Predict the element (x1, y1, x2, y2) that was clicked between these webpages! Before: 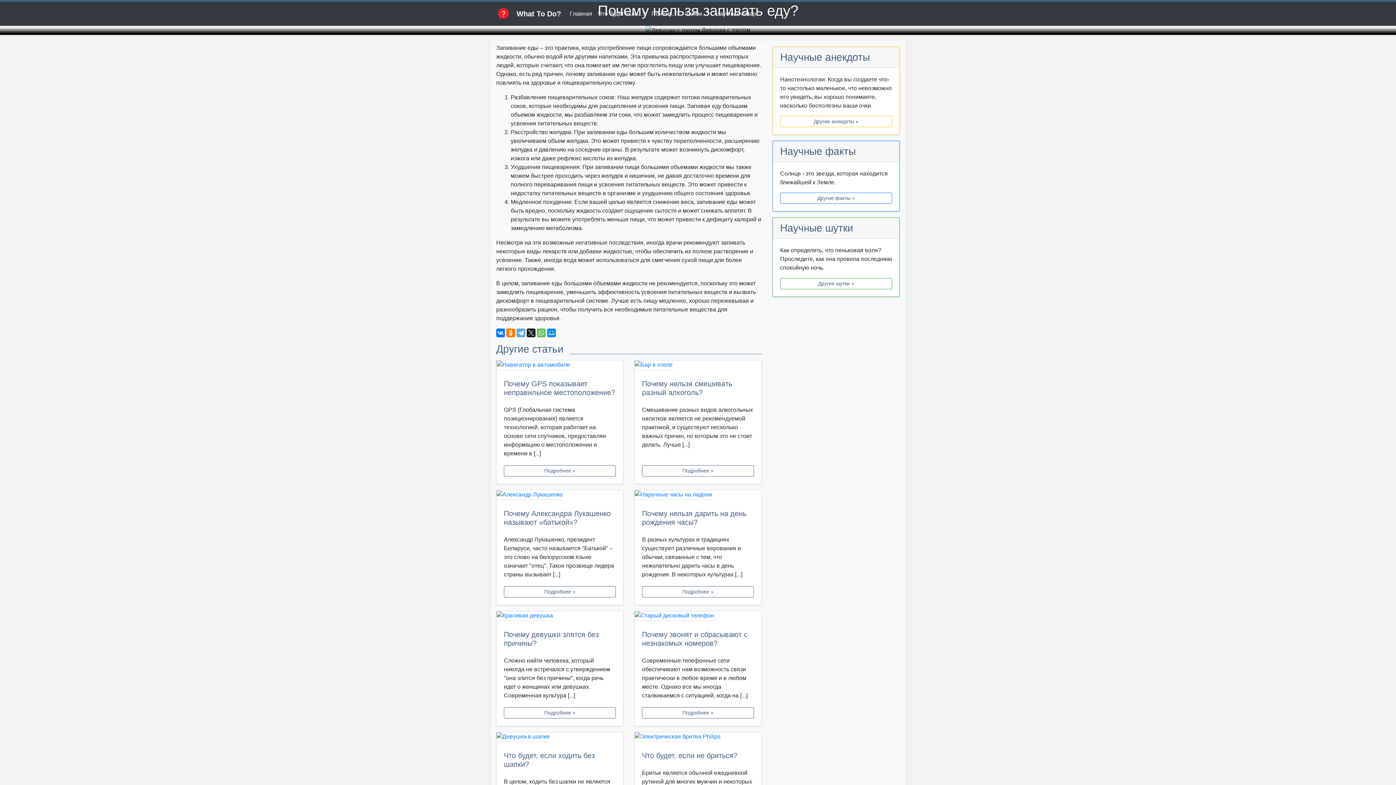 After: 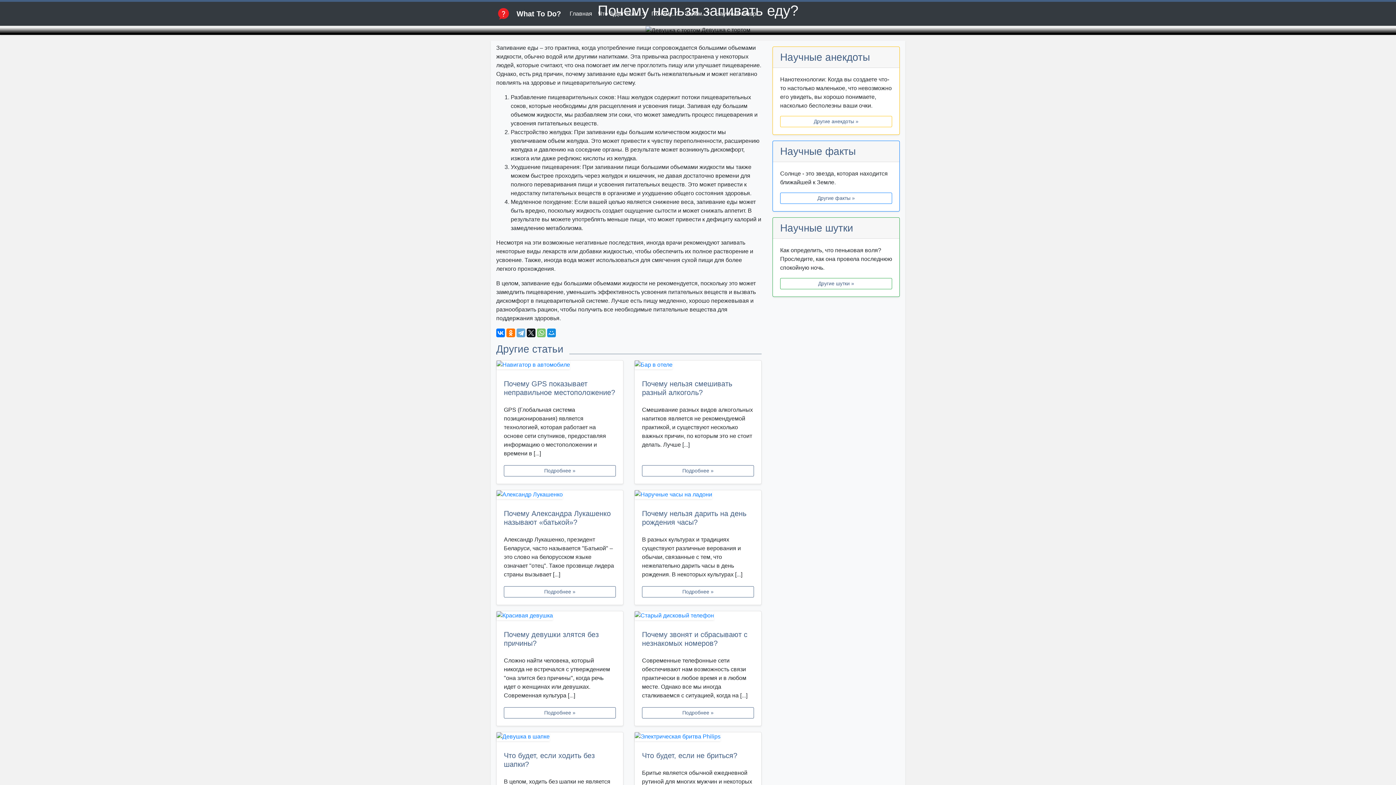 Action: bbox: (537, 328, 545, 337)